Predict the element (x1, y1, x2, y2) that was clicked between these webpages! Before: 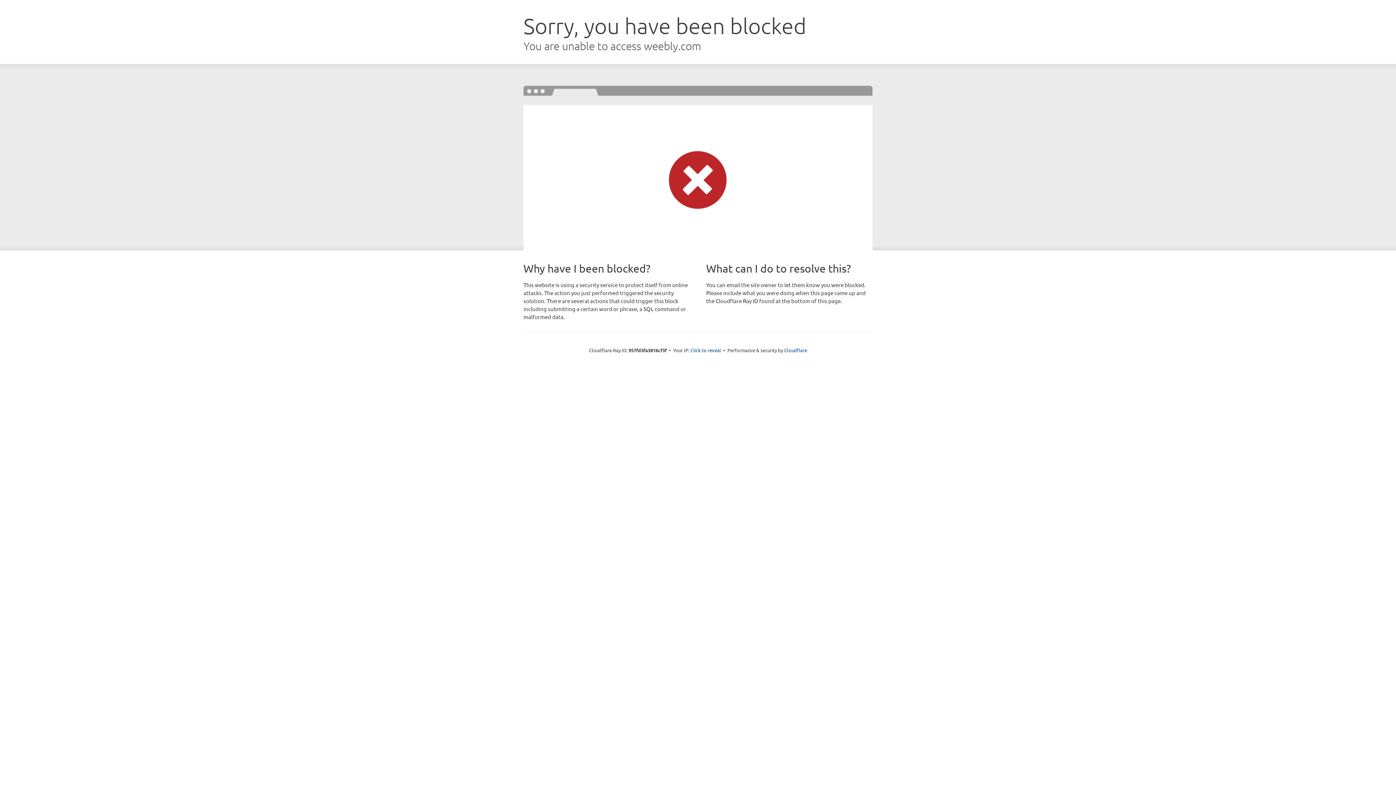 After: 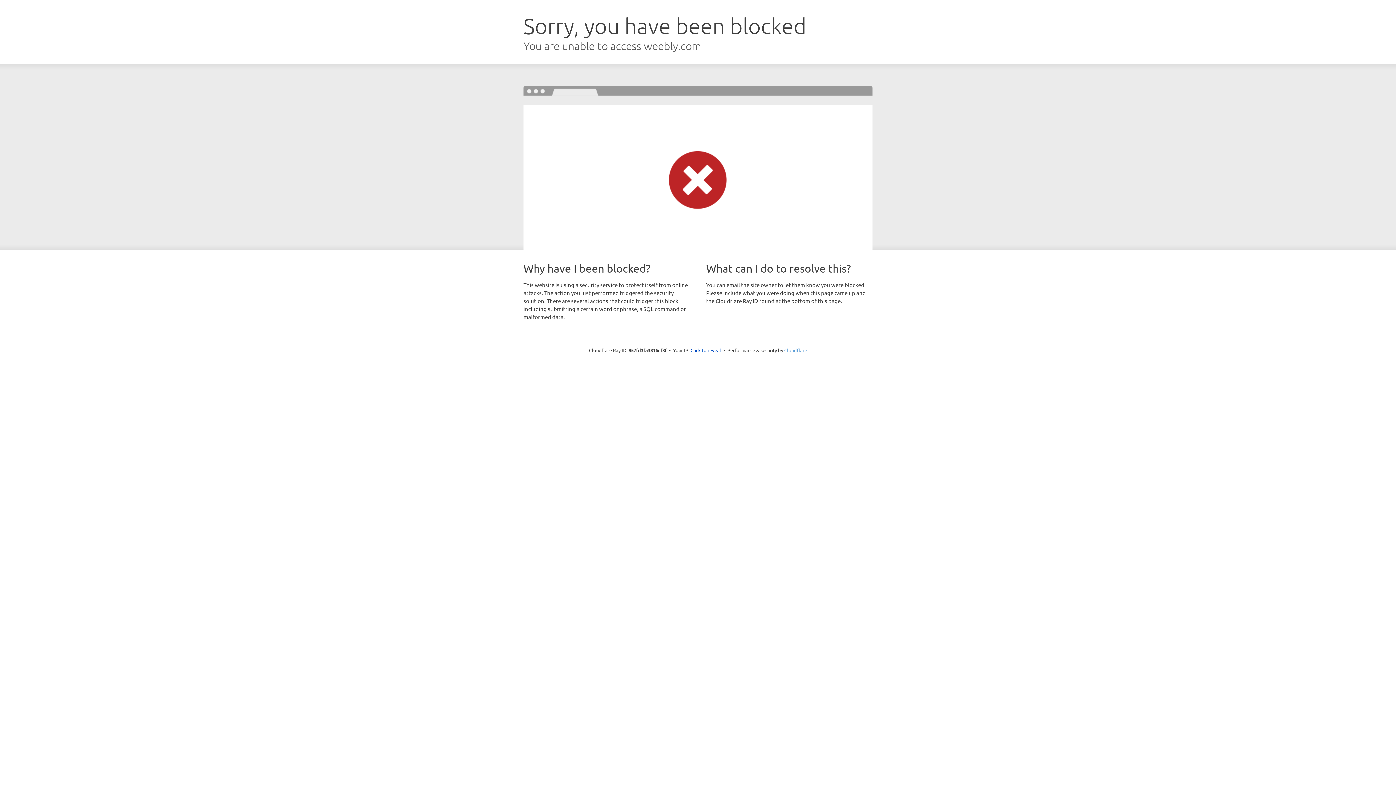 Action: label: Cloudflare bbox: (784, 347, 807, 353)